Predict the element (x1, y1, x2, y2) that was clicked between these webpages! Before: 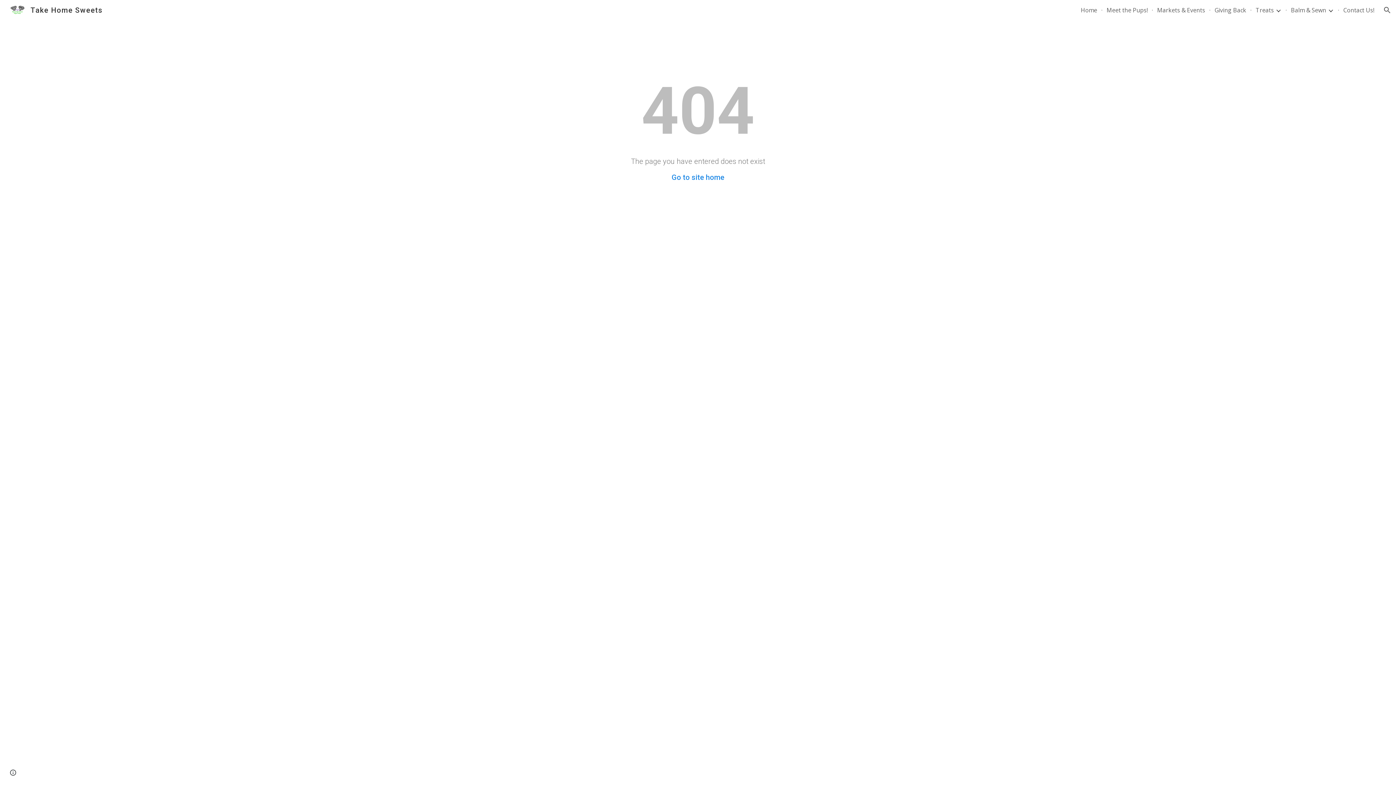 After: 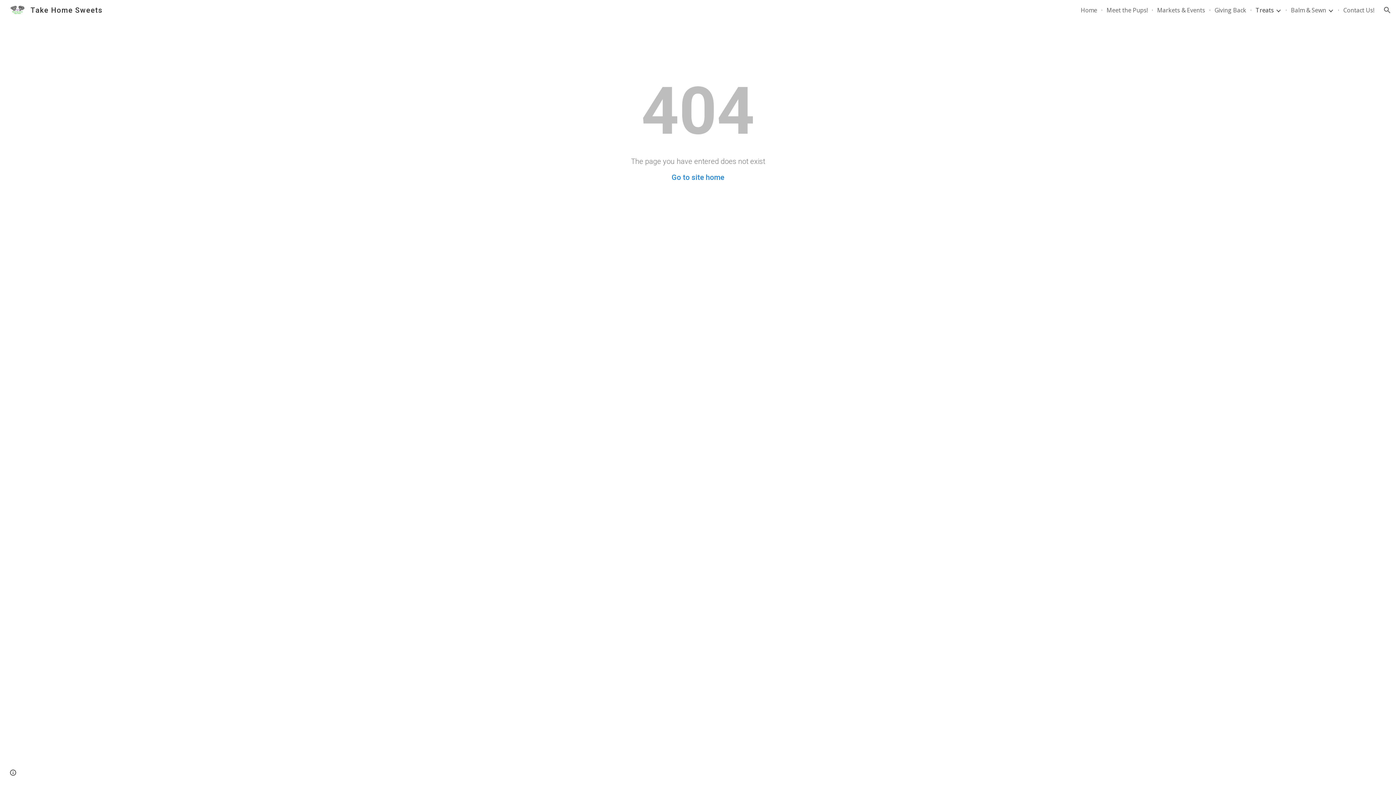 Action: label: Treats bbox: (1256, 6, 1274, 14)